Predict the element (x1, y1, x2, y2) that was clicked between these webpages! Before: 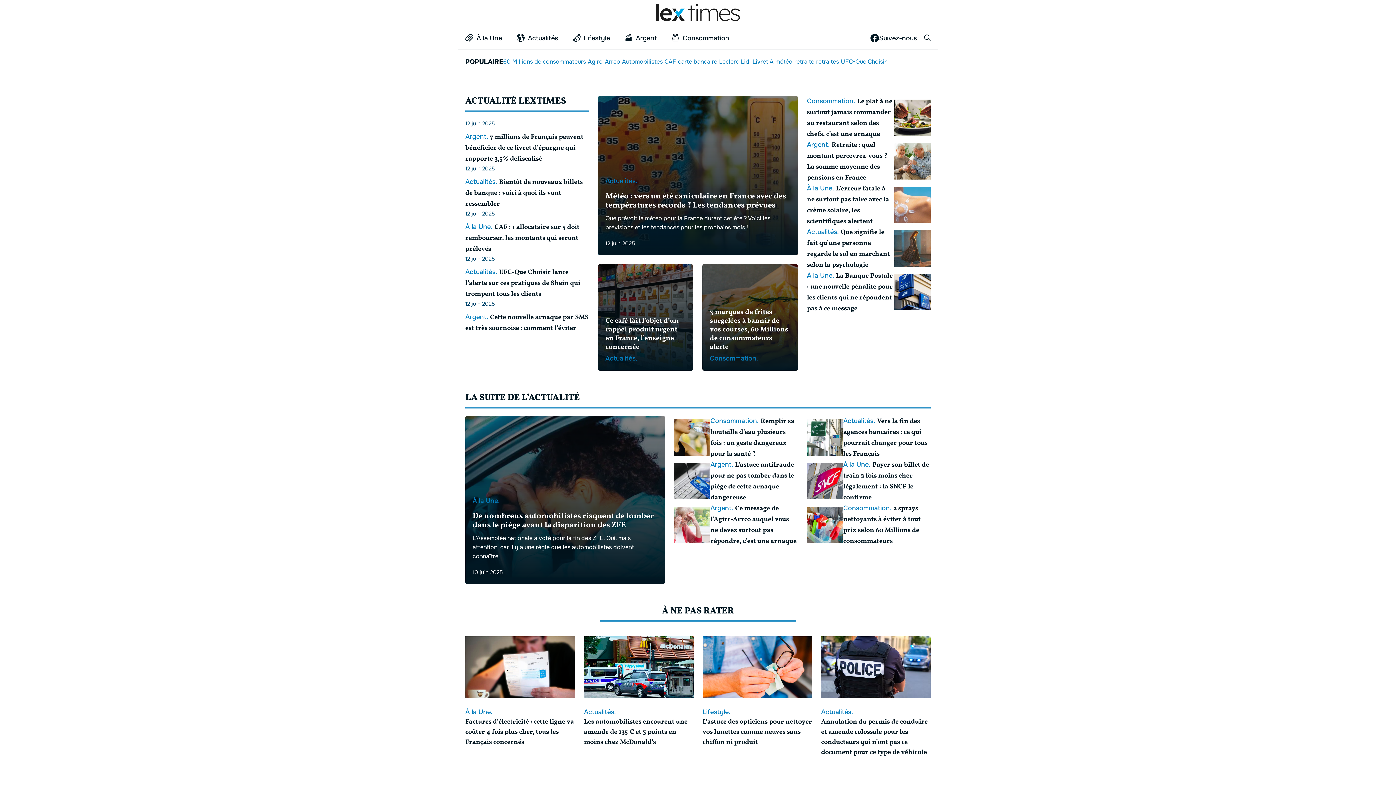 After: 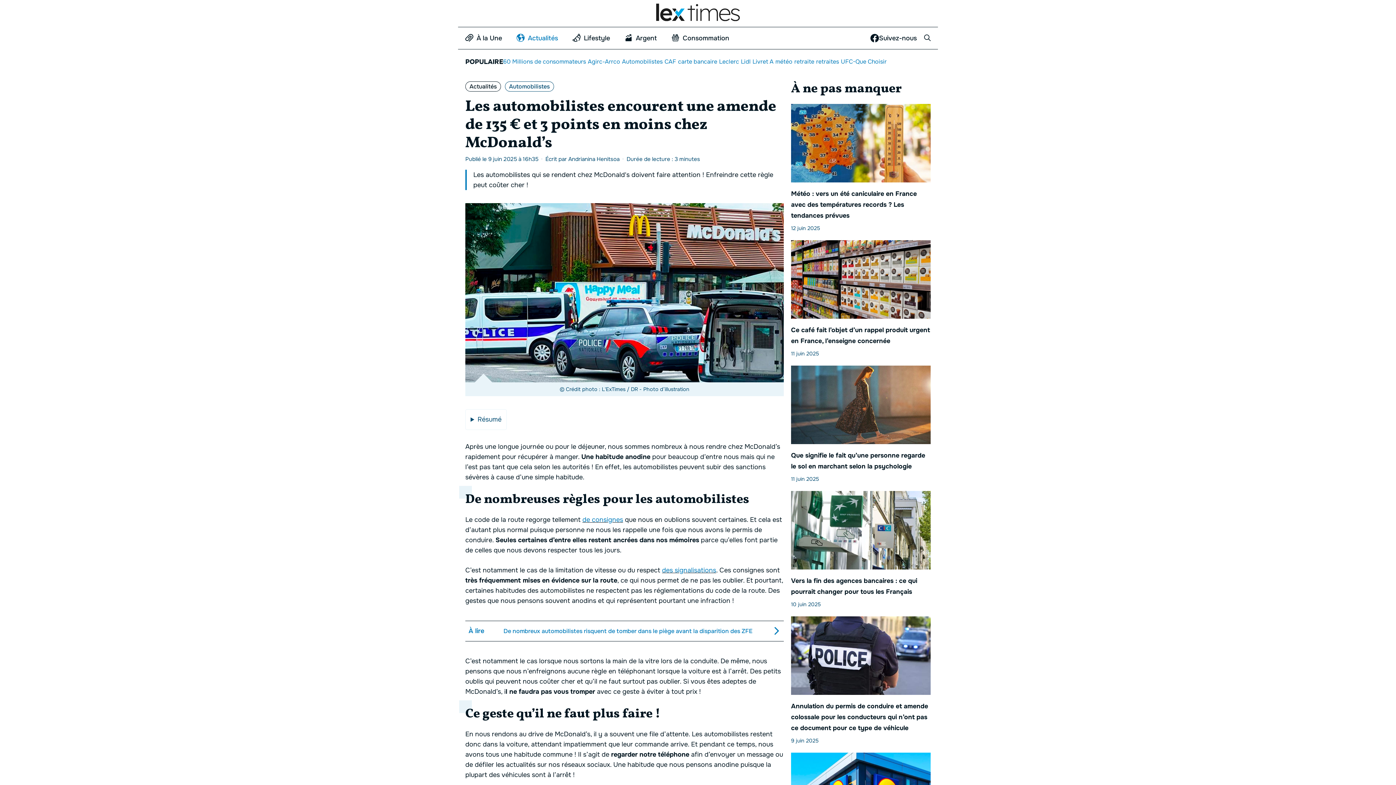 Action: bbox: (584, 717, 687, 747) label: Les automobilistes encourent une amende de 135 € et 3 points en moins chez McDonald’s